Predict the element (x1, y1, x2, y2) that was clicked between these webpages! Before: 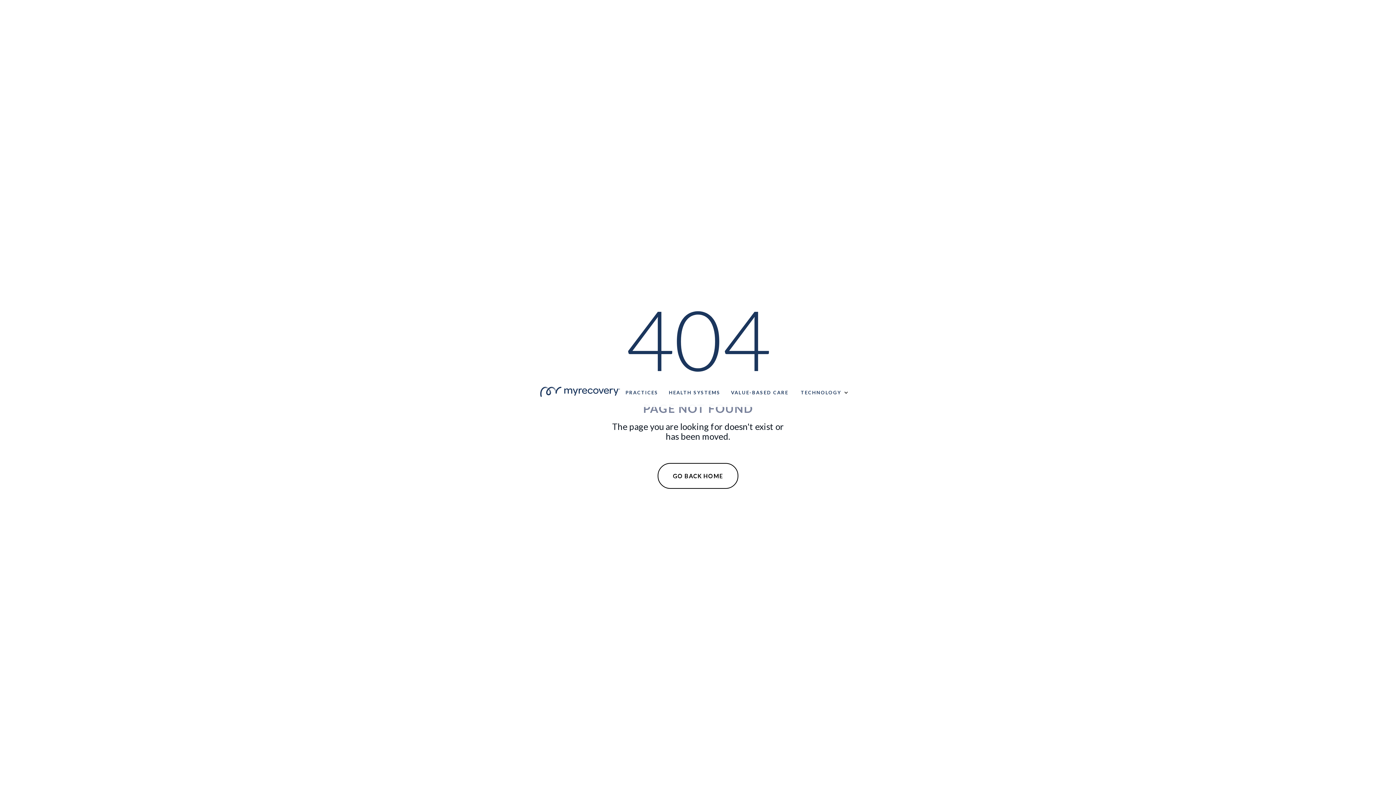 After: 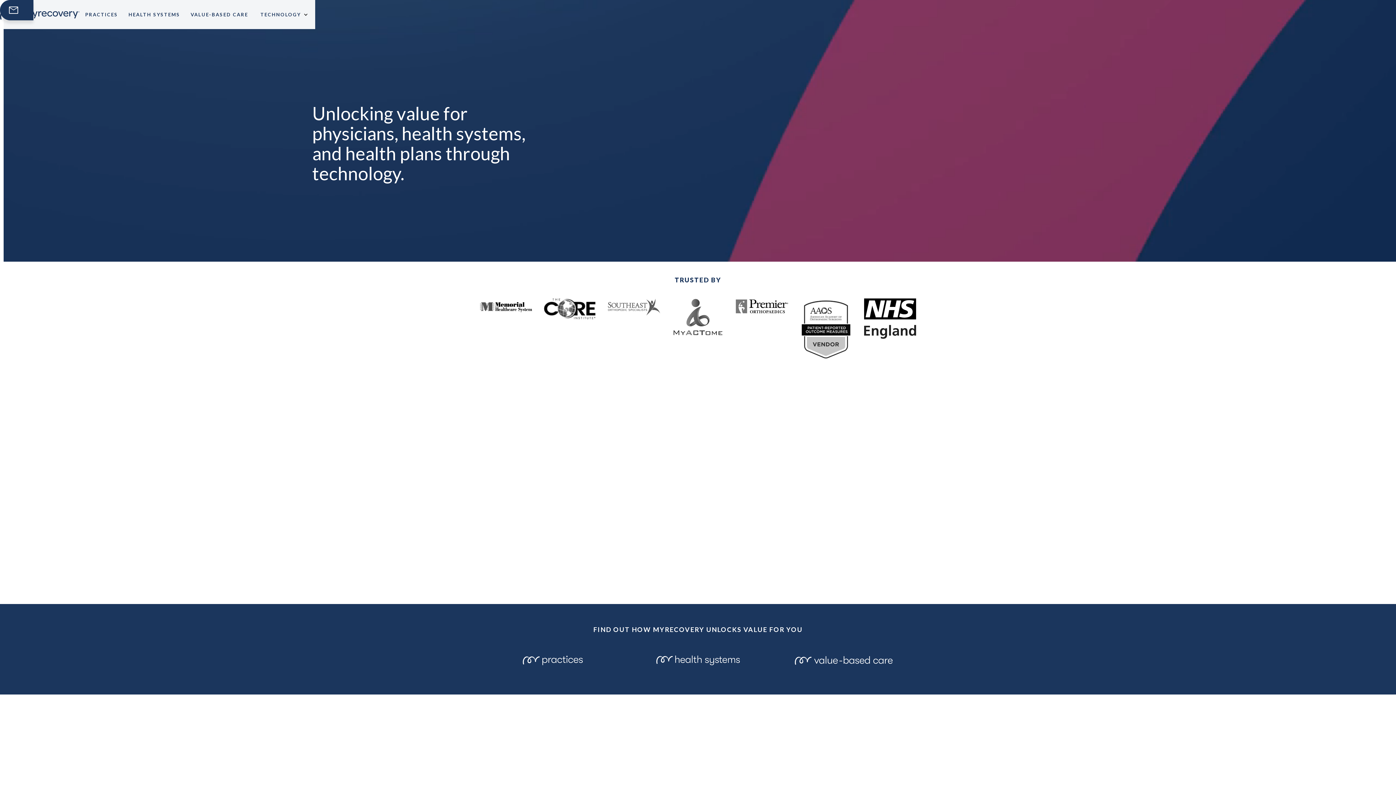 Action: bbox: (540, 381, 620, 397)